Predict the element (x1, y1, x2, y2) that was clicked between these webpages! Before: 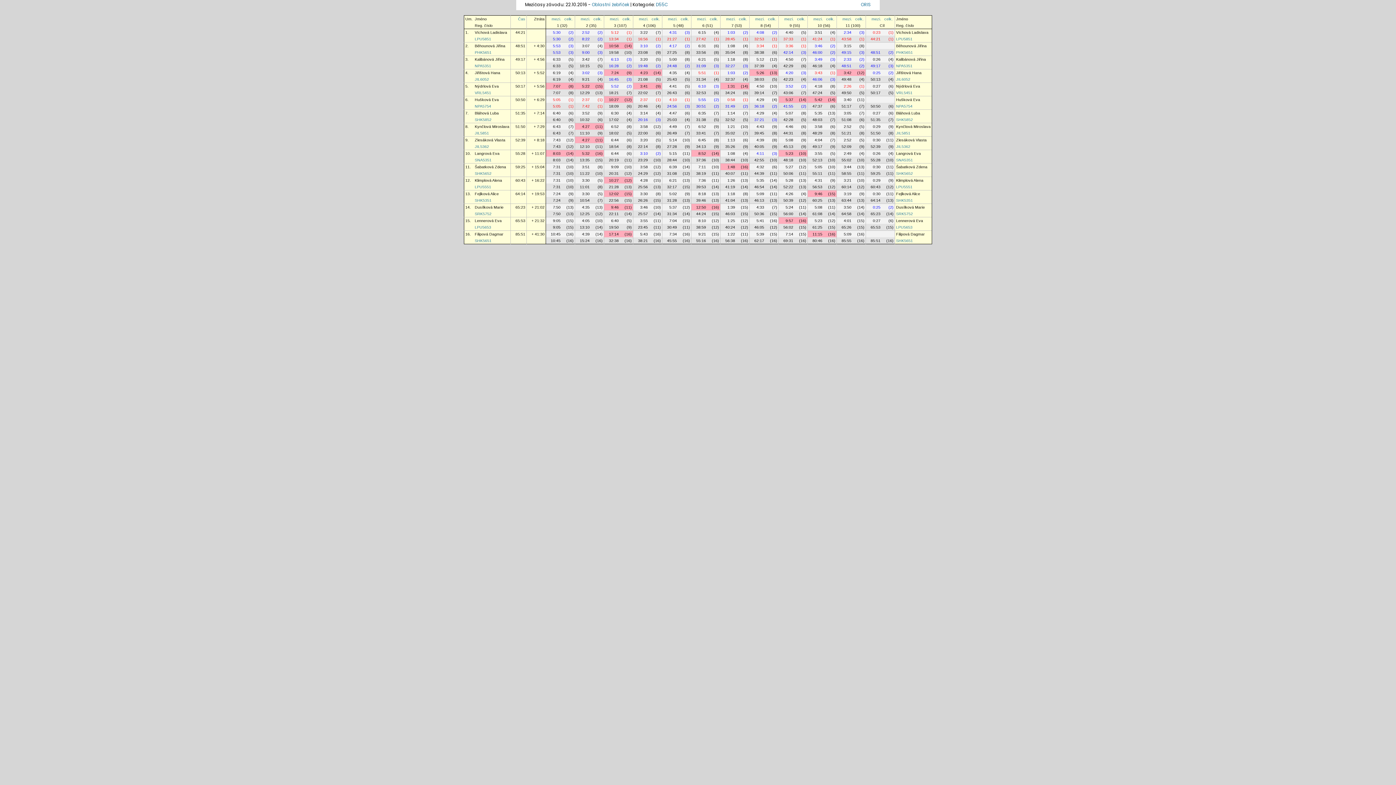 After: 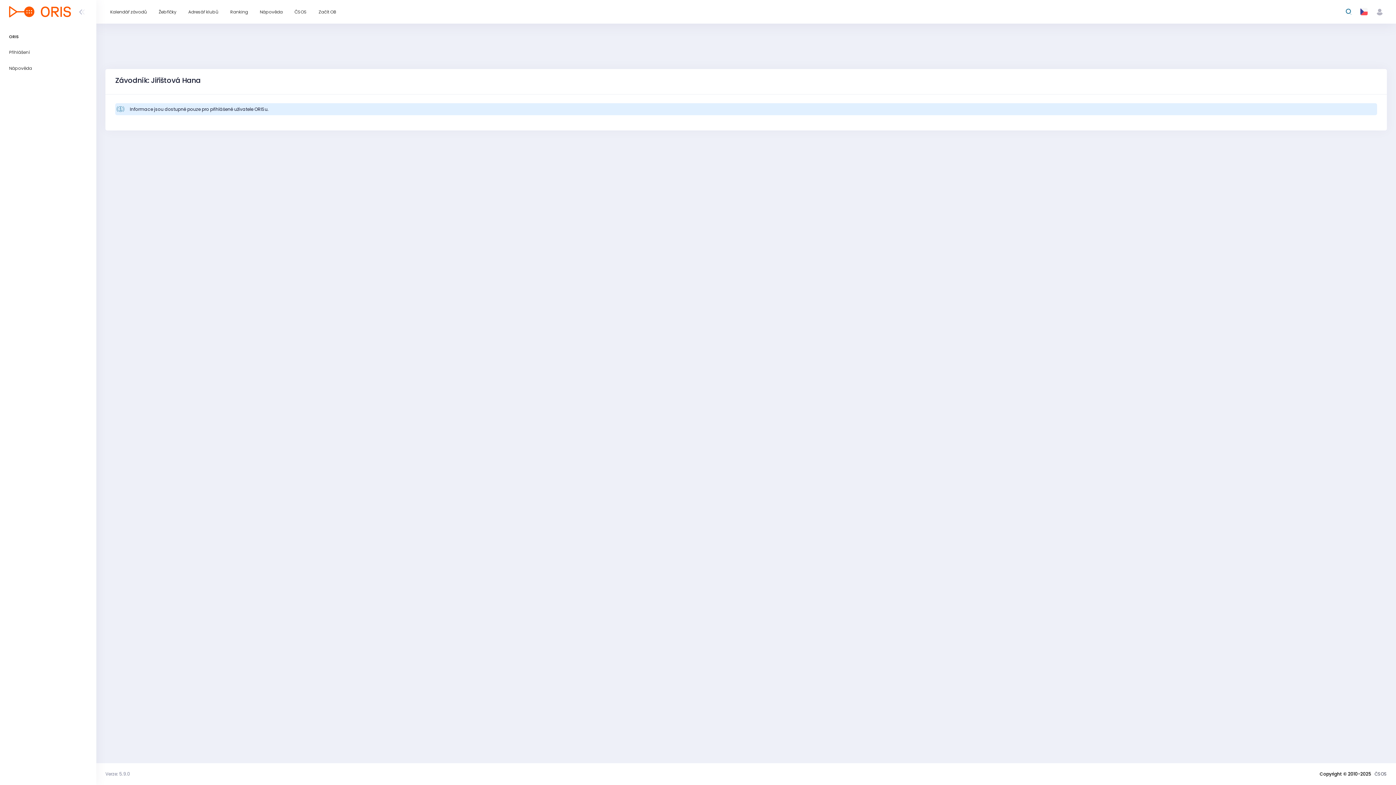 Action: label: JIL6052 bbox: (474, 77, 489, 81)